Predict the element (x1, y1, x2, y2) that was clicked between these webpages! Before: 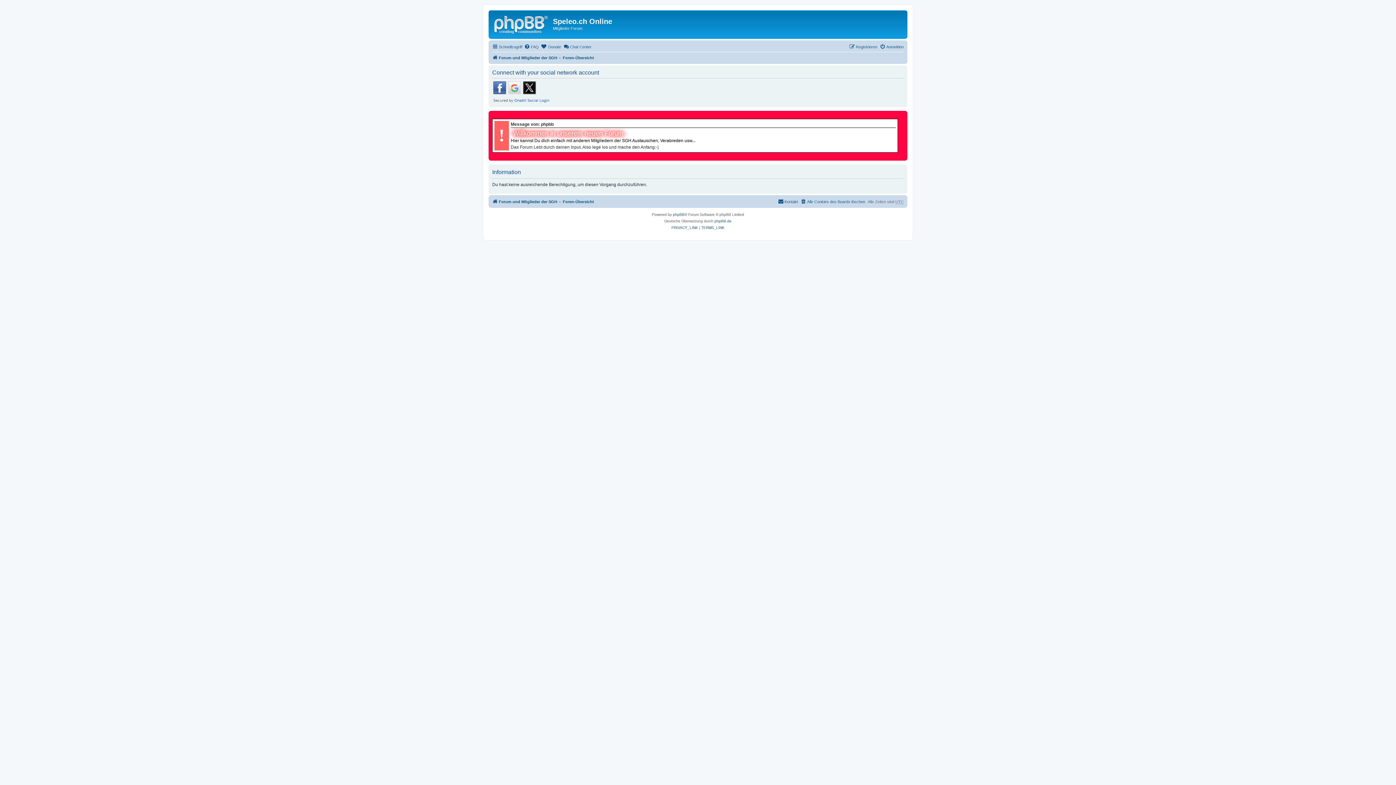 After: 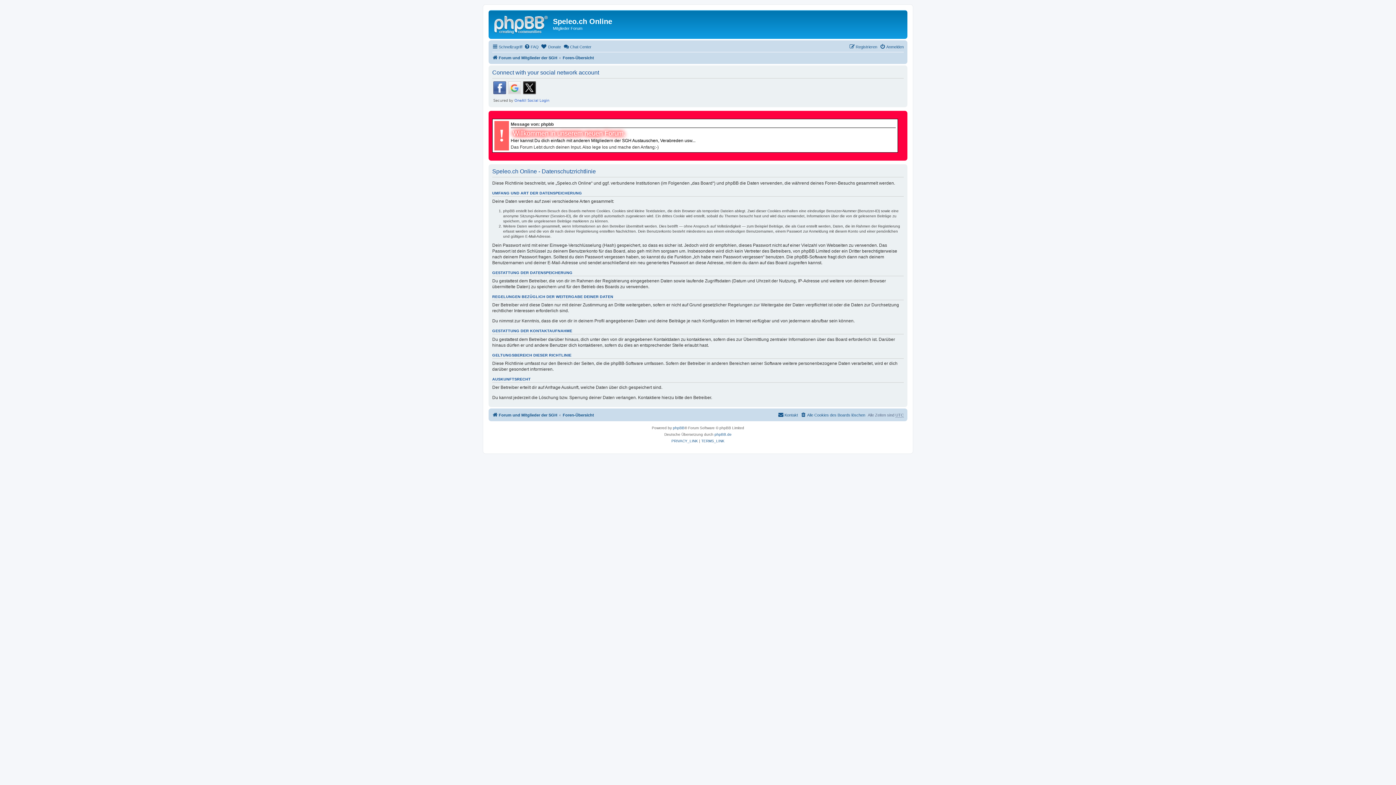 Action: label: PRIVACY_LINK bbox: (671, 224, 698, 231)